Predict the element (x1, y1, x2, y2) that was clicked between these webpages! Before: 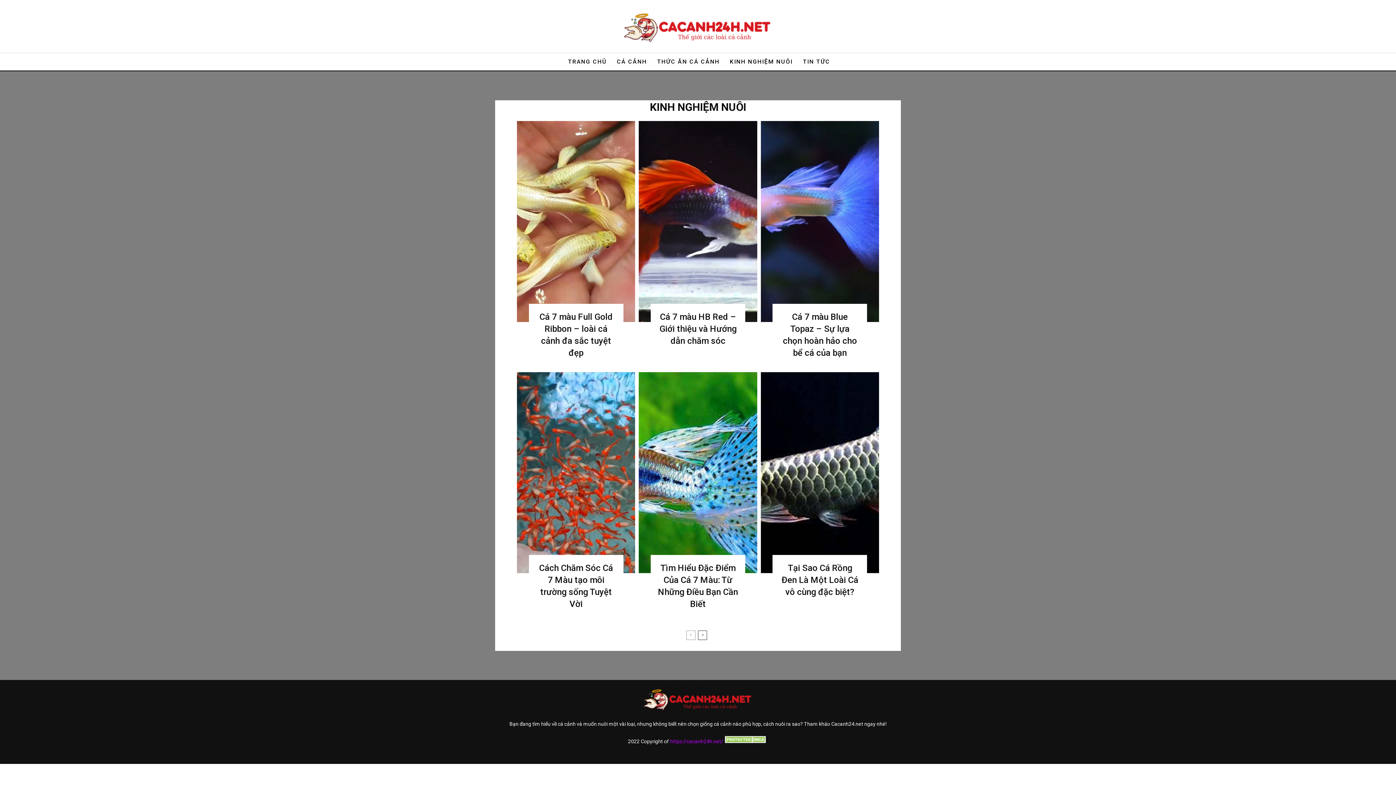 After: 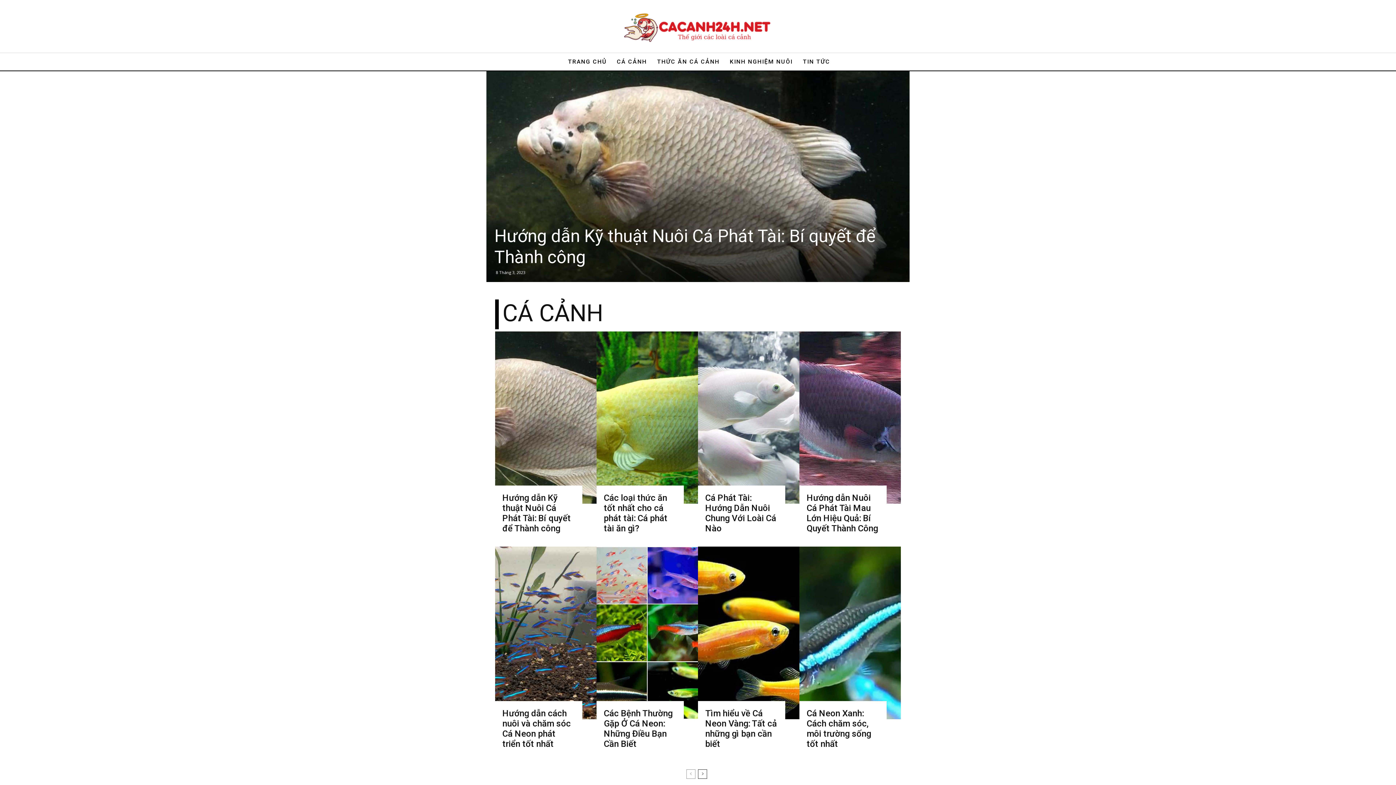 Action: bbox: (445, 3, 951, 52)